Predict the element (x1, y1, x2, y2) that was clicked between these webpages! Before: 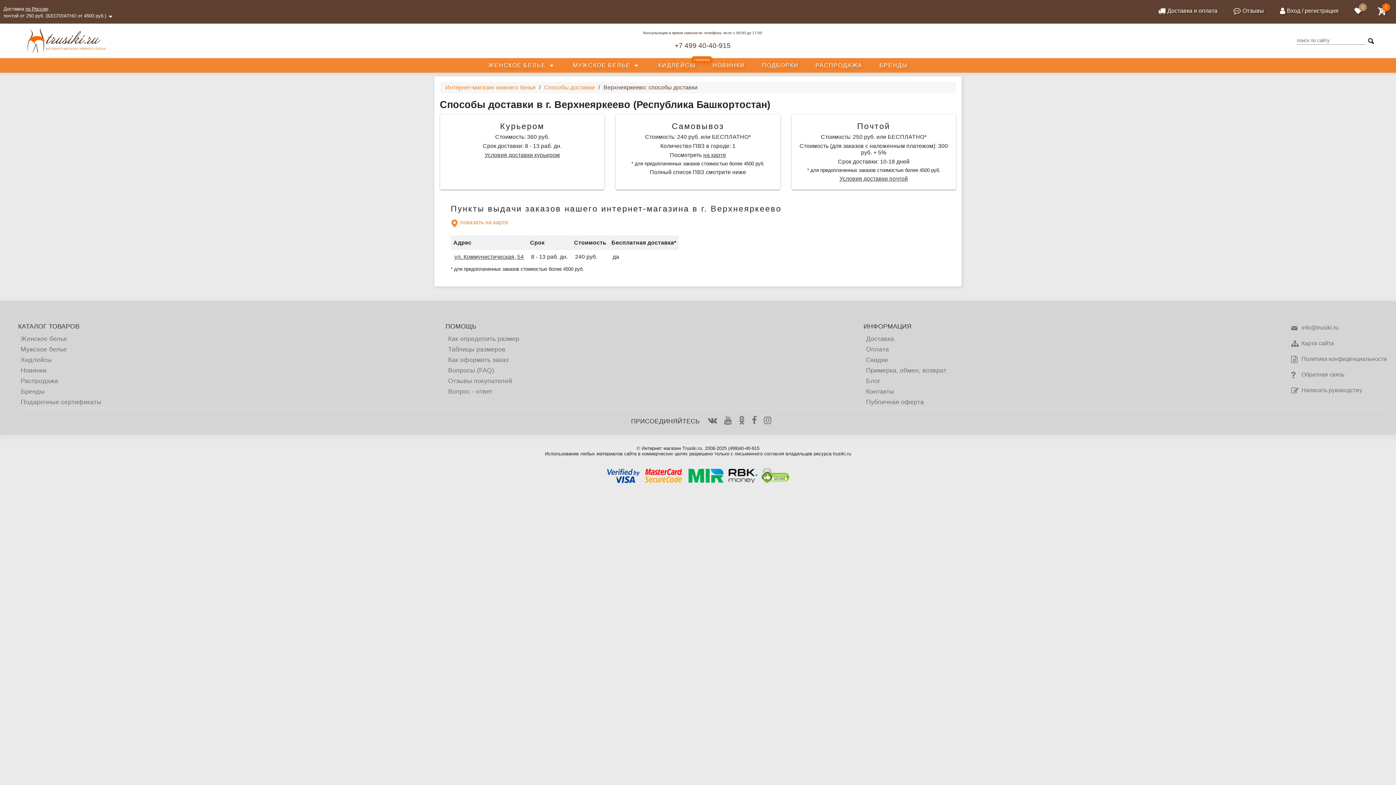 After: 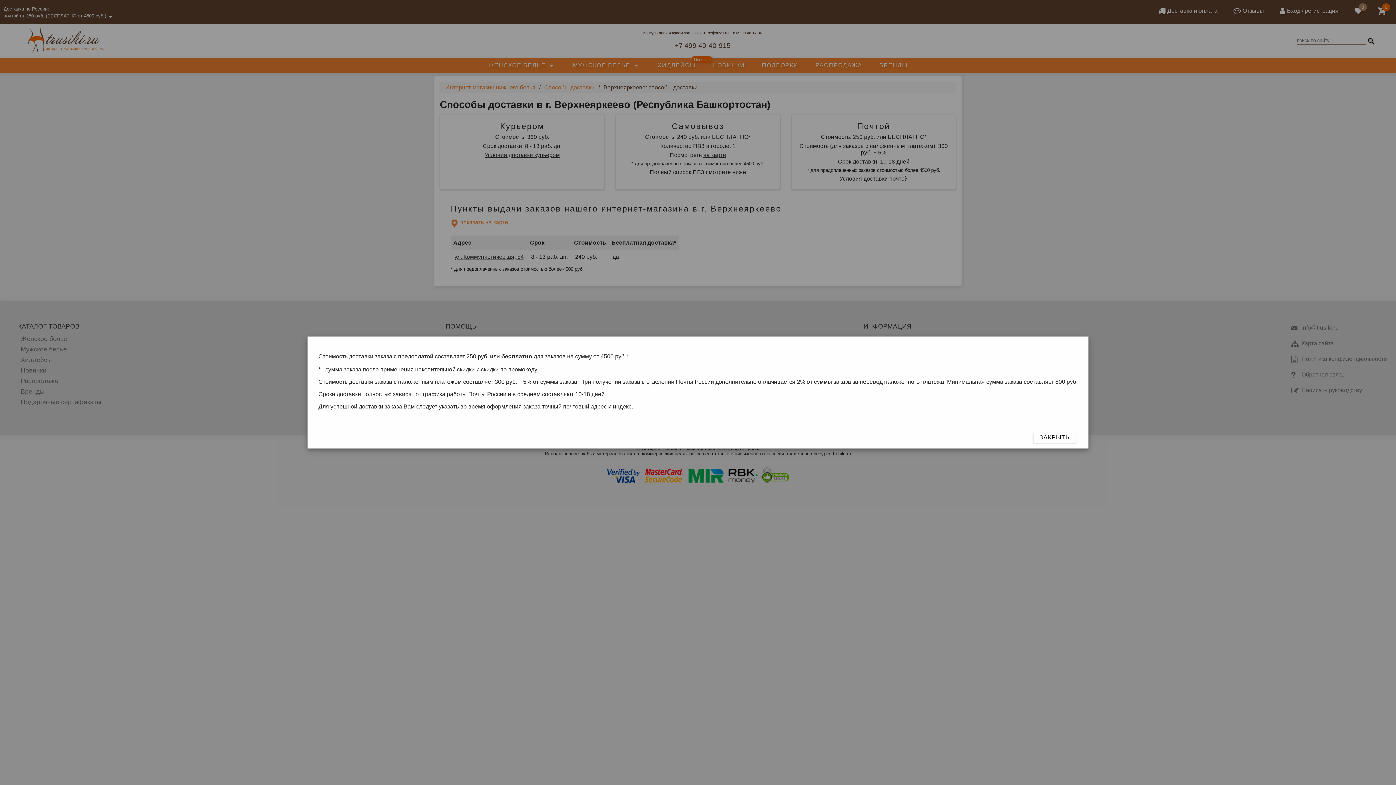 Action: label: Условия доставки почтой bbox: (839, 175, 908, 181)